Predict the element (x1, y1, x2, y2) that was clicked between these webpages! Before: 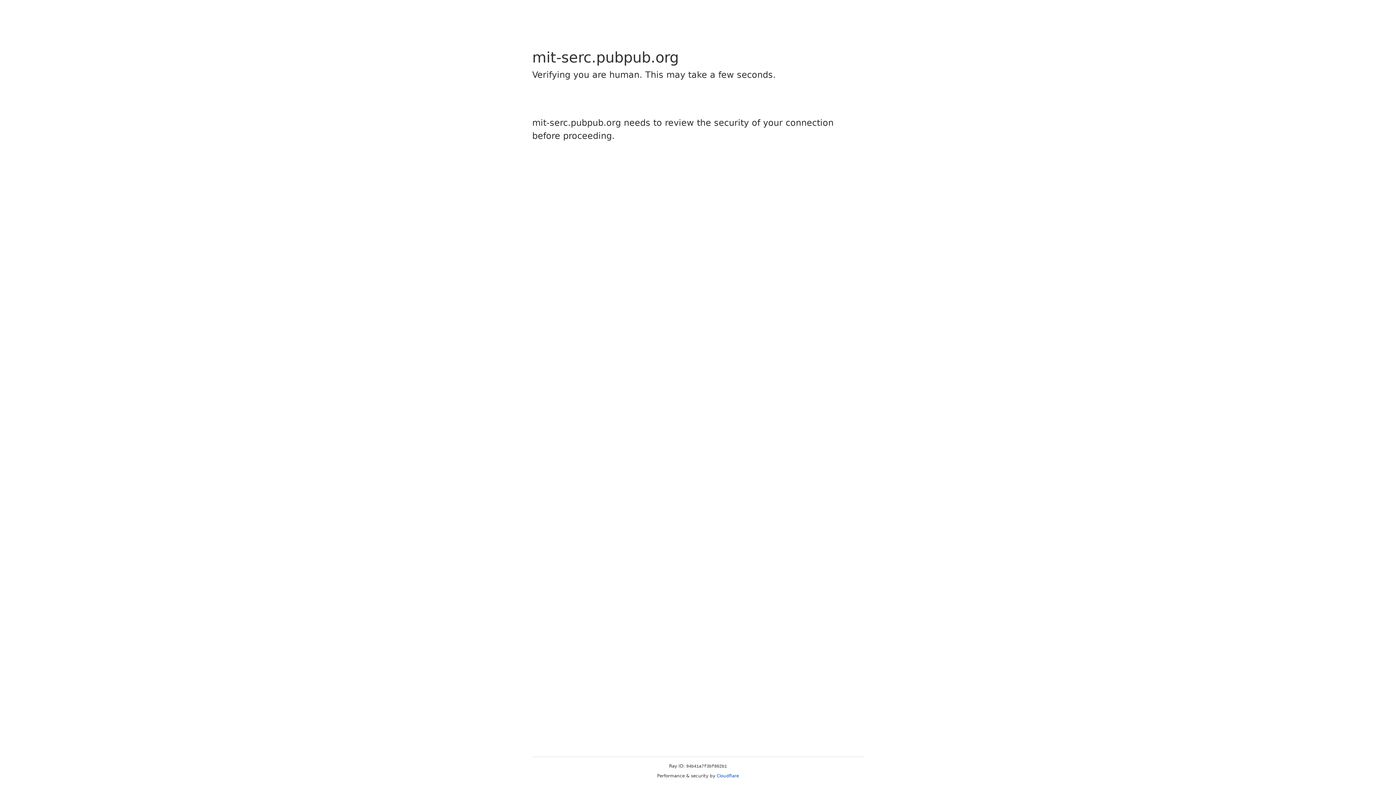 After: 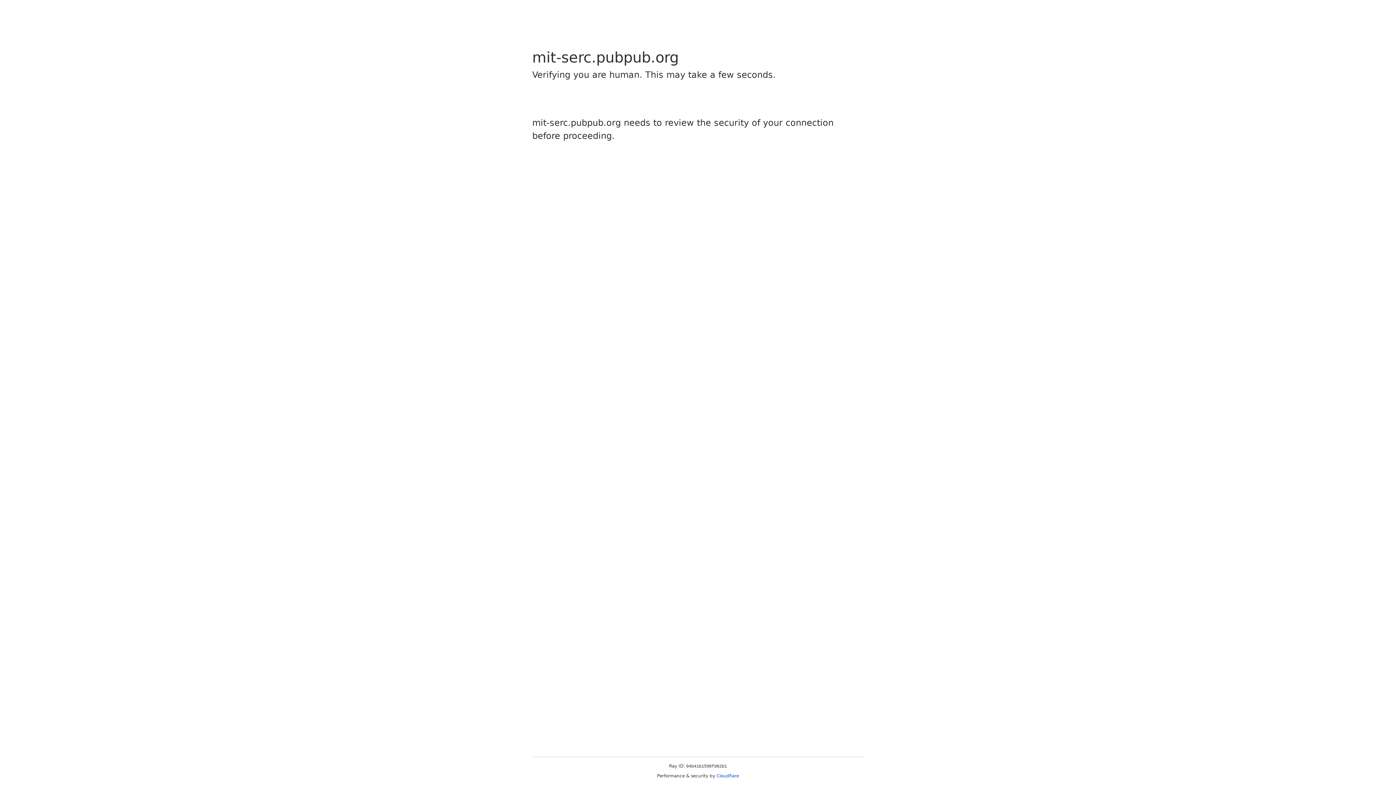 Action: label: Cloudflare bbox: (716, 773, 739, 778)